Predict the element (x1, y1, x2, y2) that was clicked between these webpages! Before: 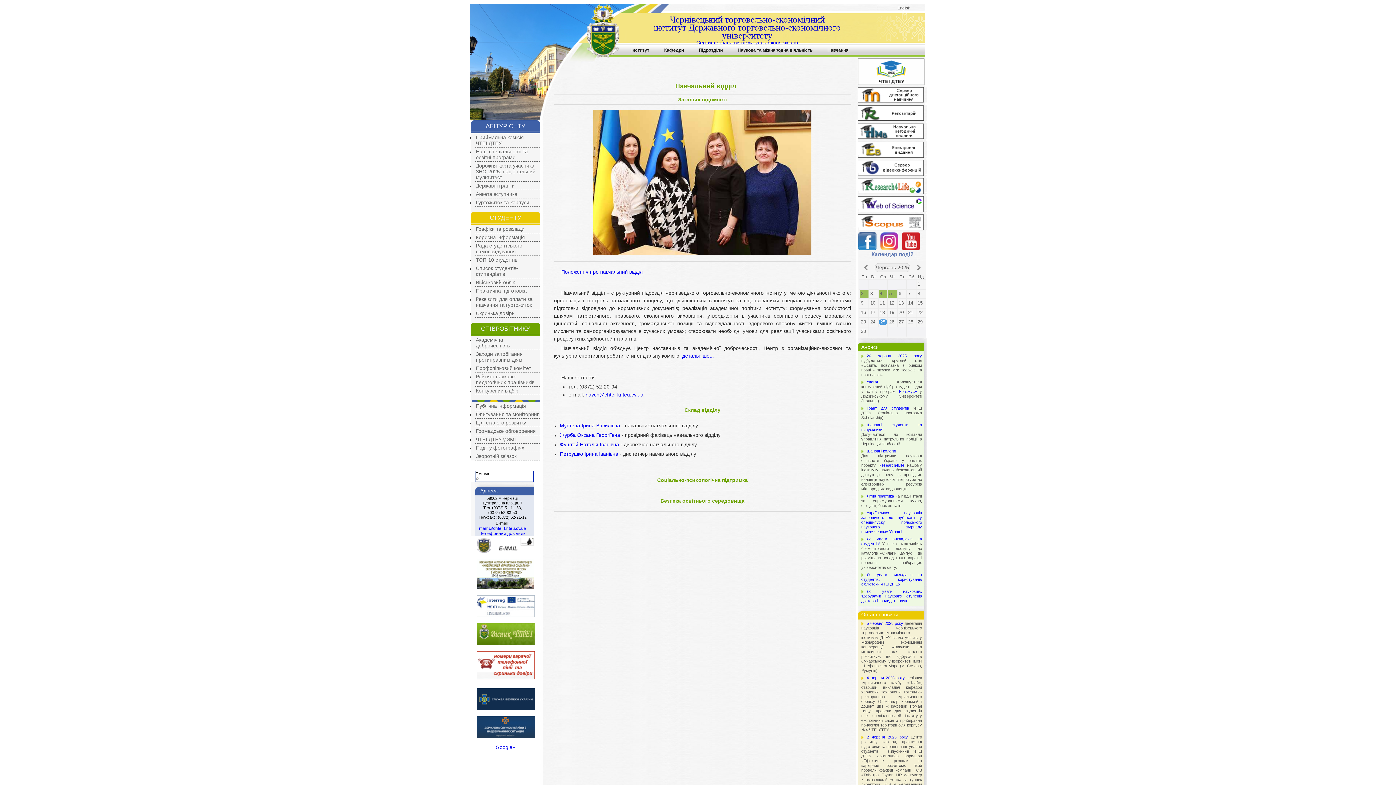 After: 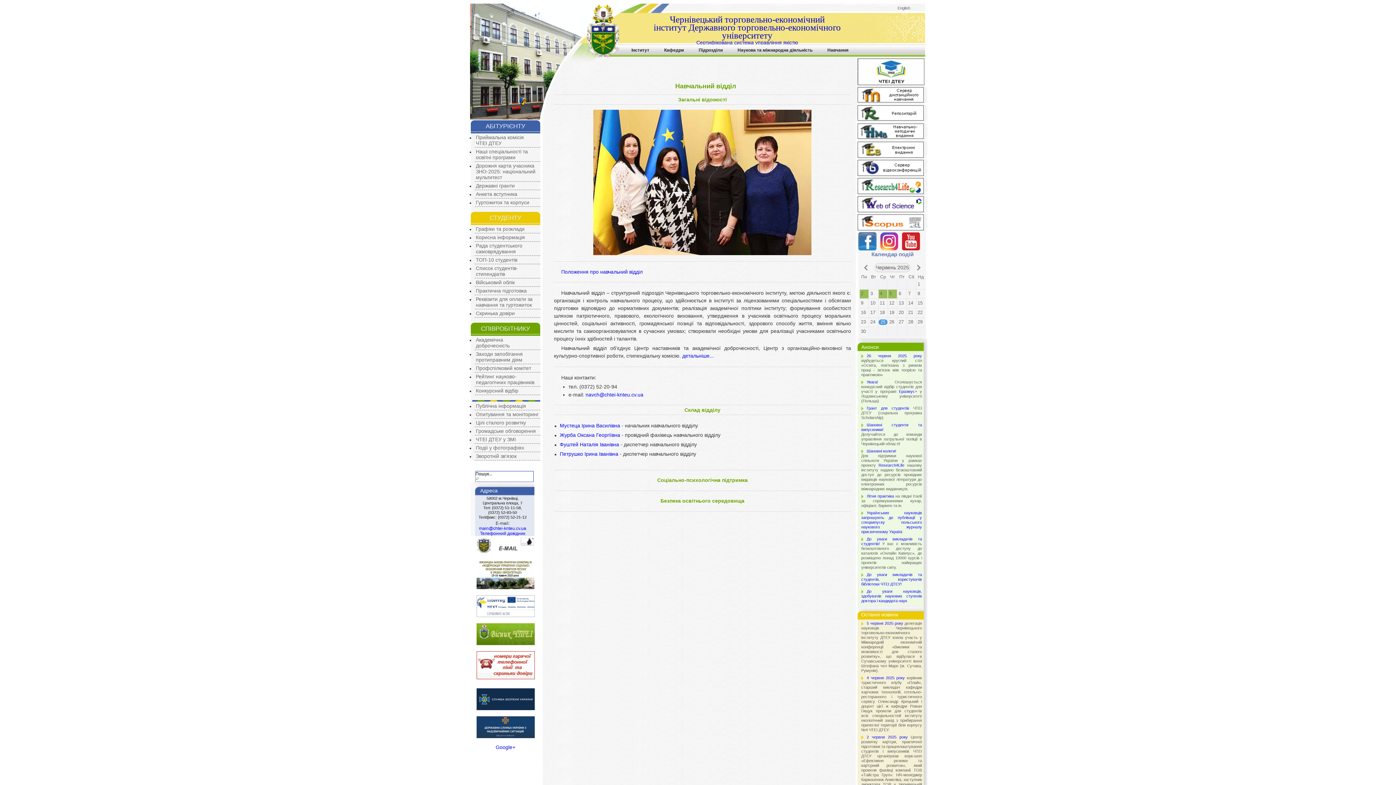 Action: label: Кафедри bbox: (657, 40, 691, 57)